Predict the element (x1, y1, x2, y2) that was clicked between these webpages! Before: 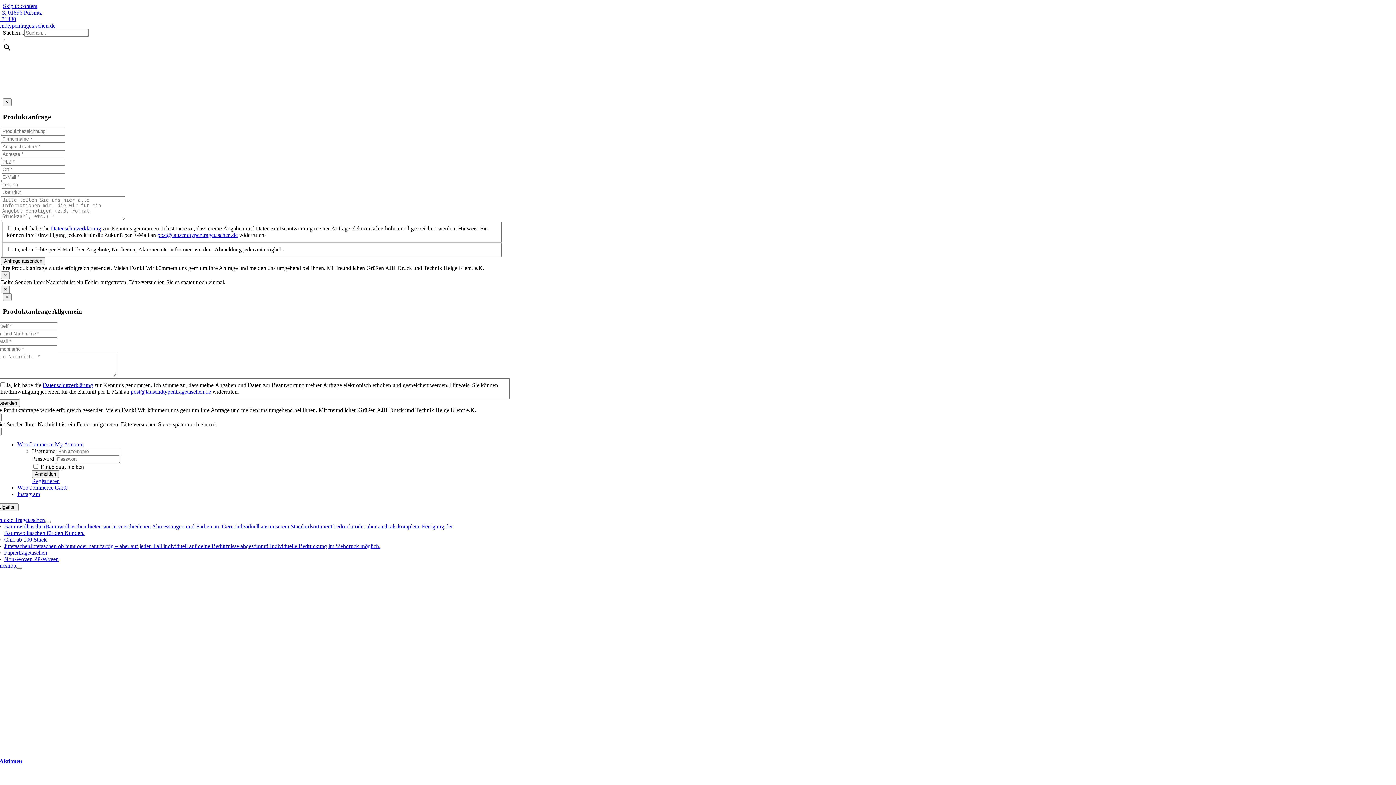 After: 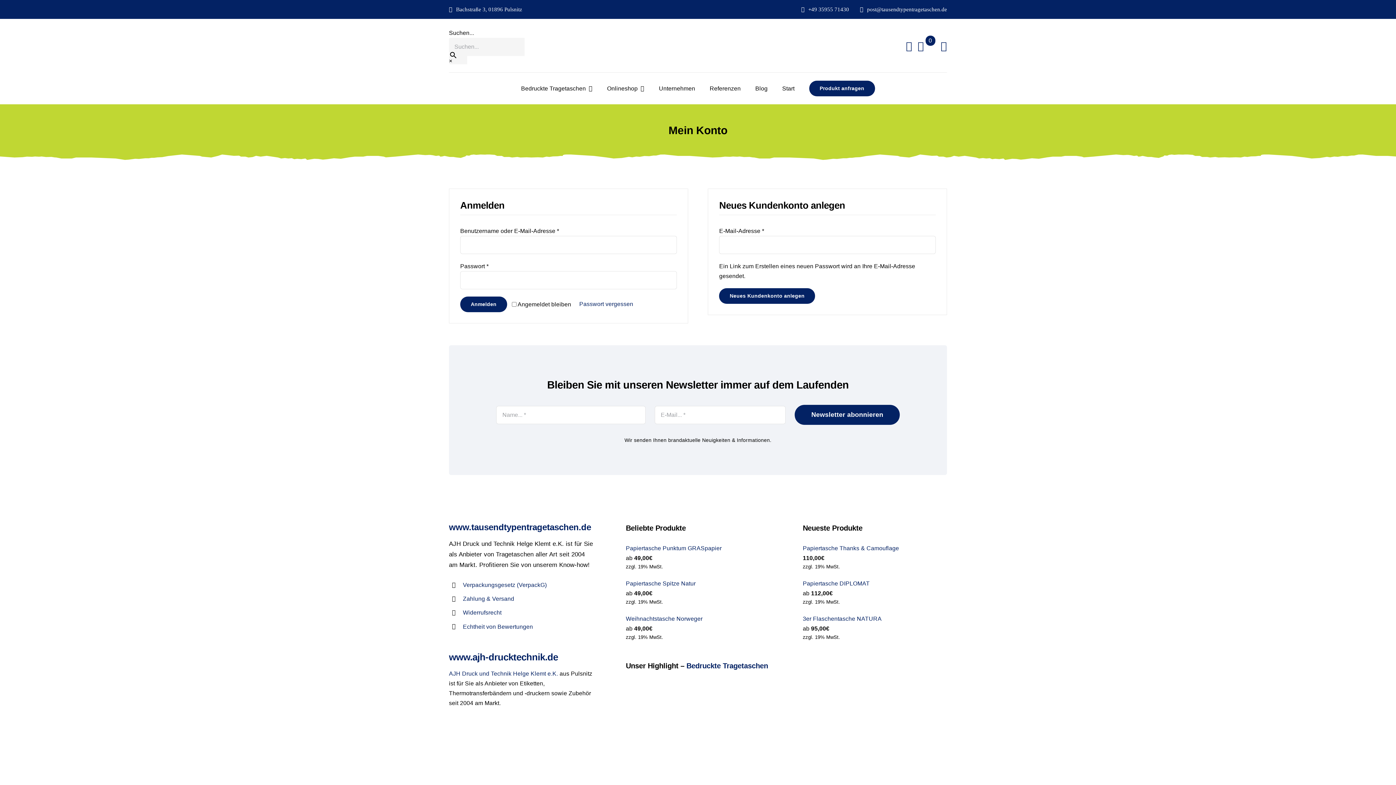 Action: label: WooCommerce My Account bbox: (17, 441, 83, 447)